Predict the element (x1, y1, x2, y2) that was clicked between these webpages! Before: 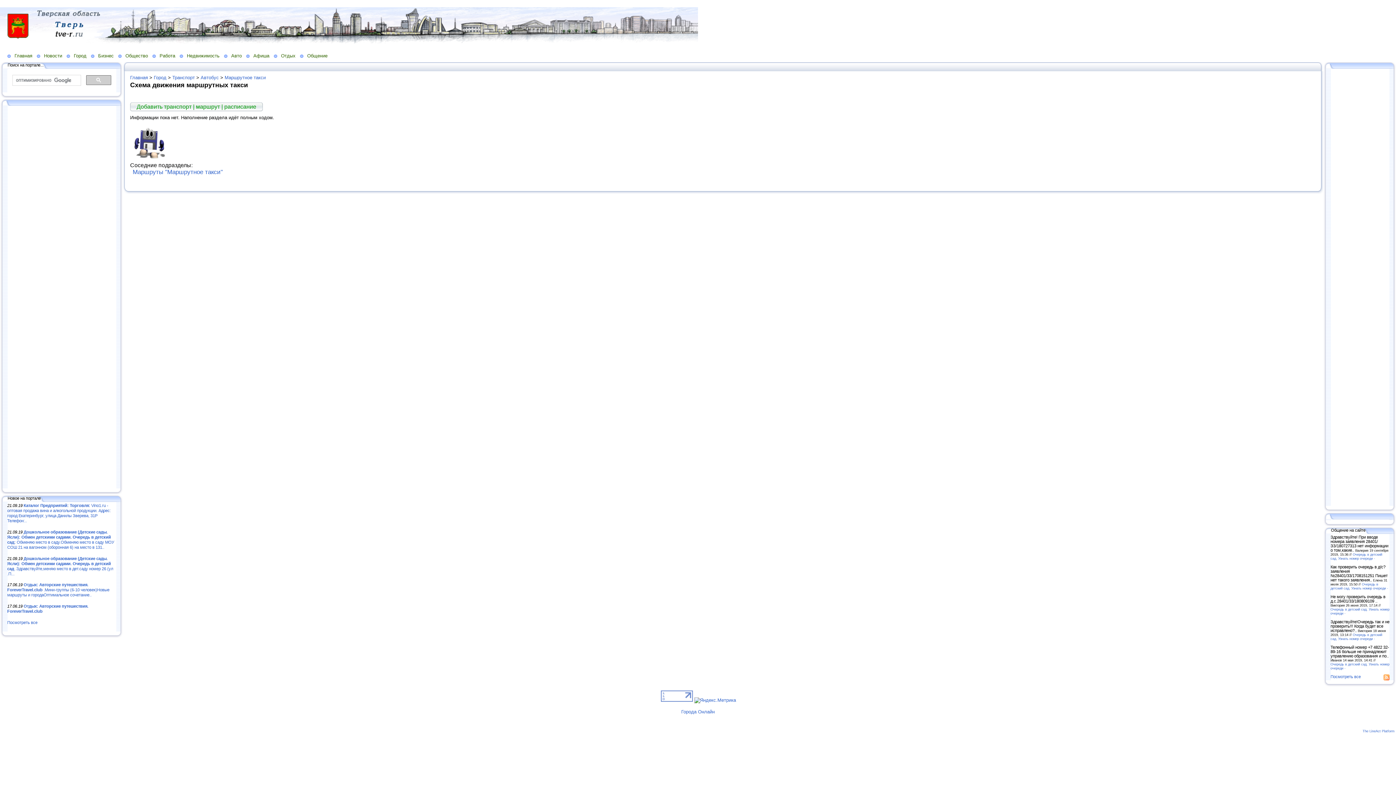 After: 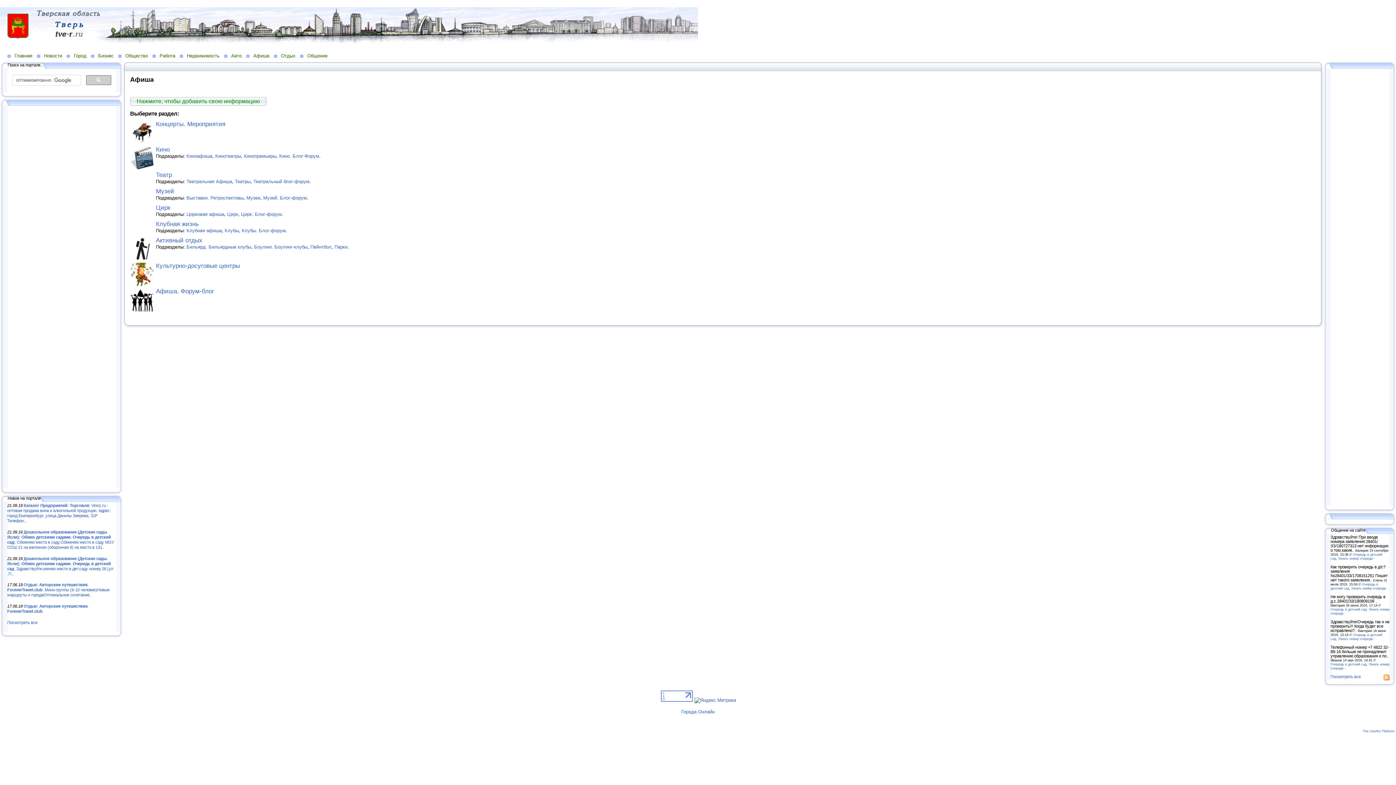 Action: bbox: (246, 52, 273, 58) label: Афиша